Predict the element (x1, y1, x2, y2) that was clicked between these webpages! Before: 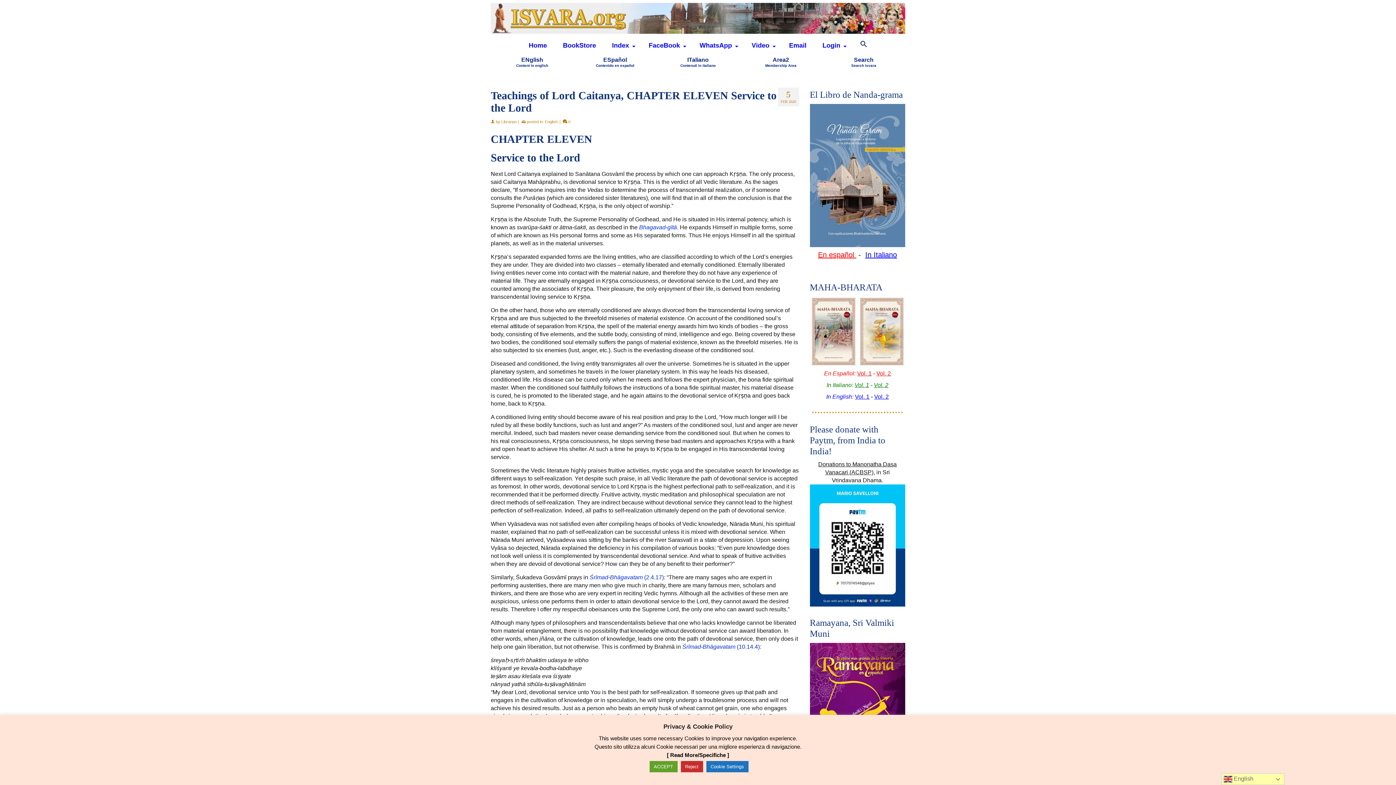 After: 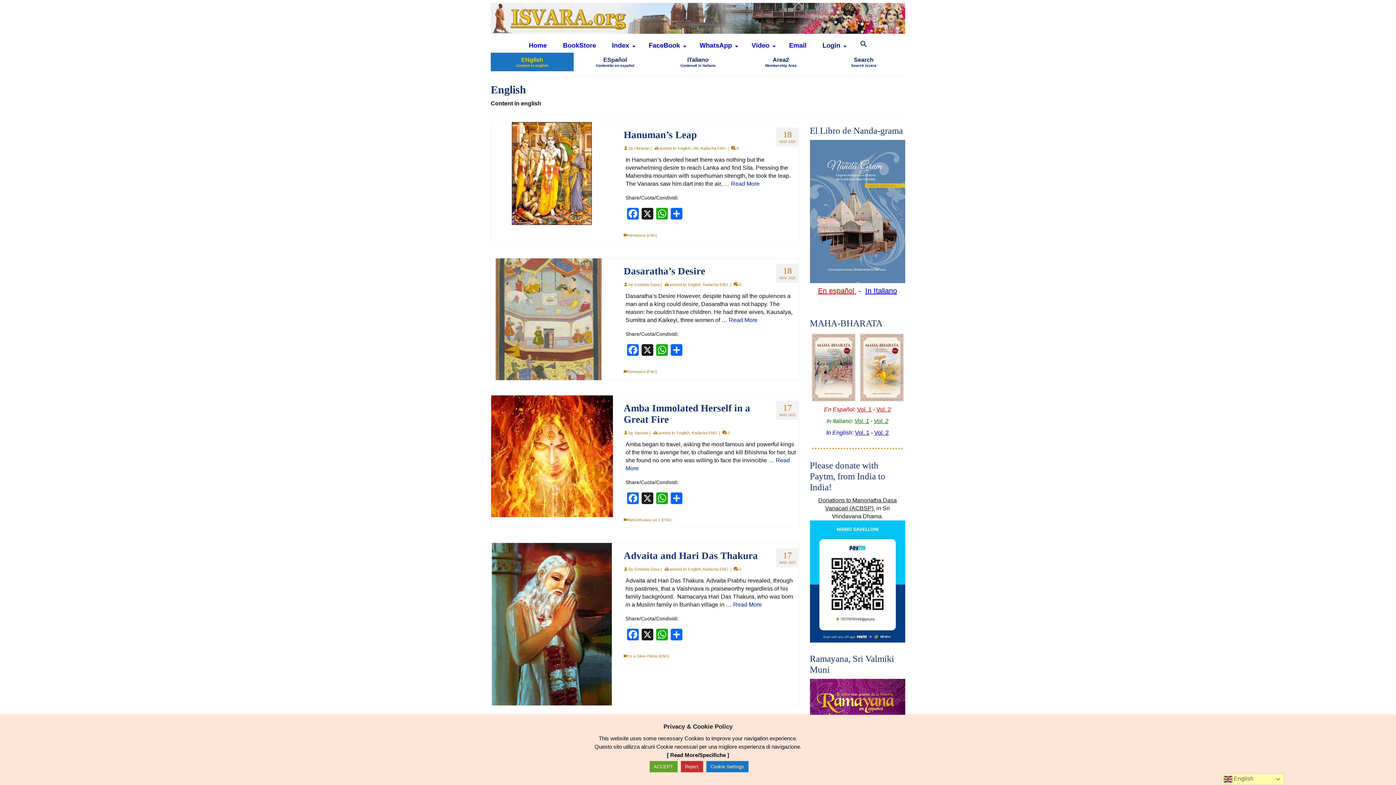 Action: label: English bbox: (545, 119, 557, 124)